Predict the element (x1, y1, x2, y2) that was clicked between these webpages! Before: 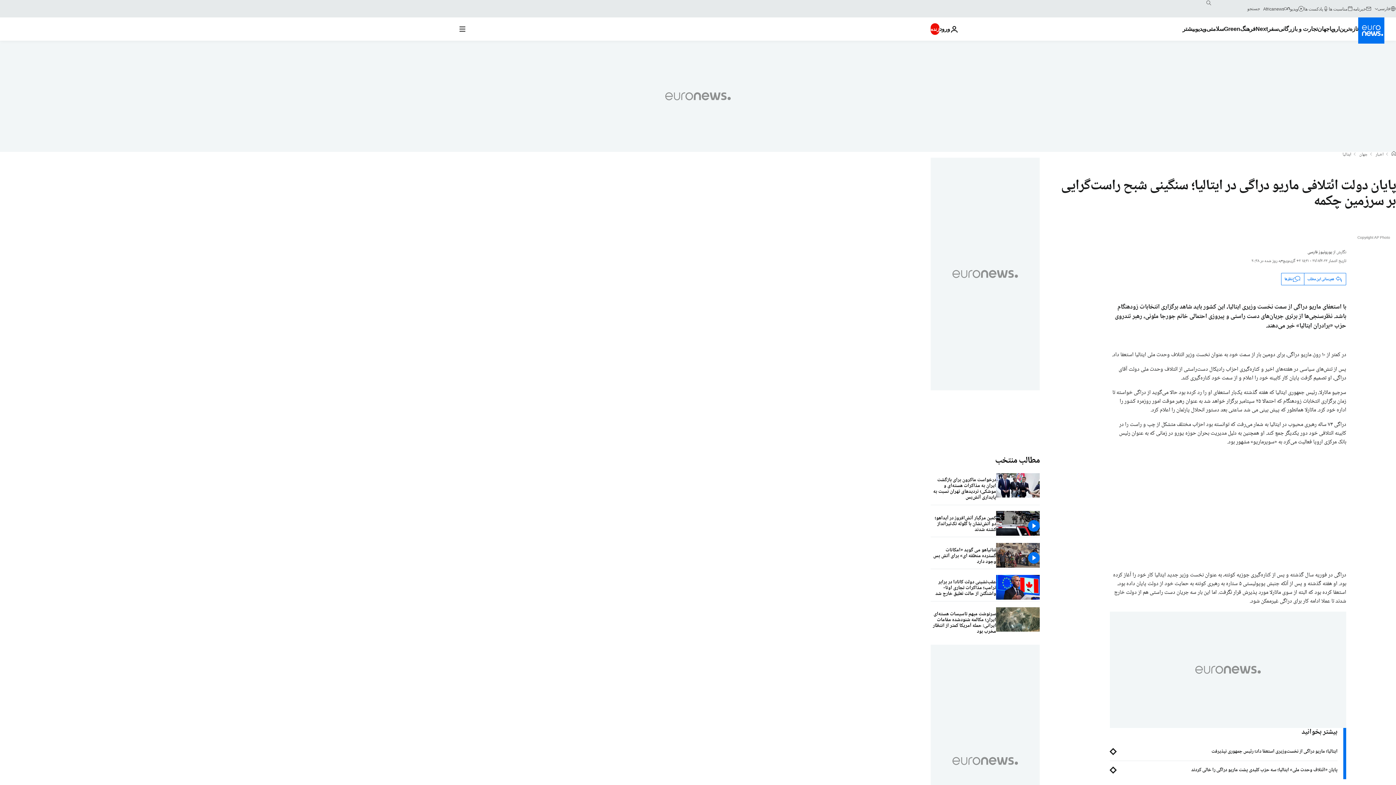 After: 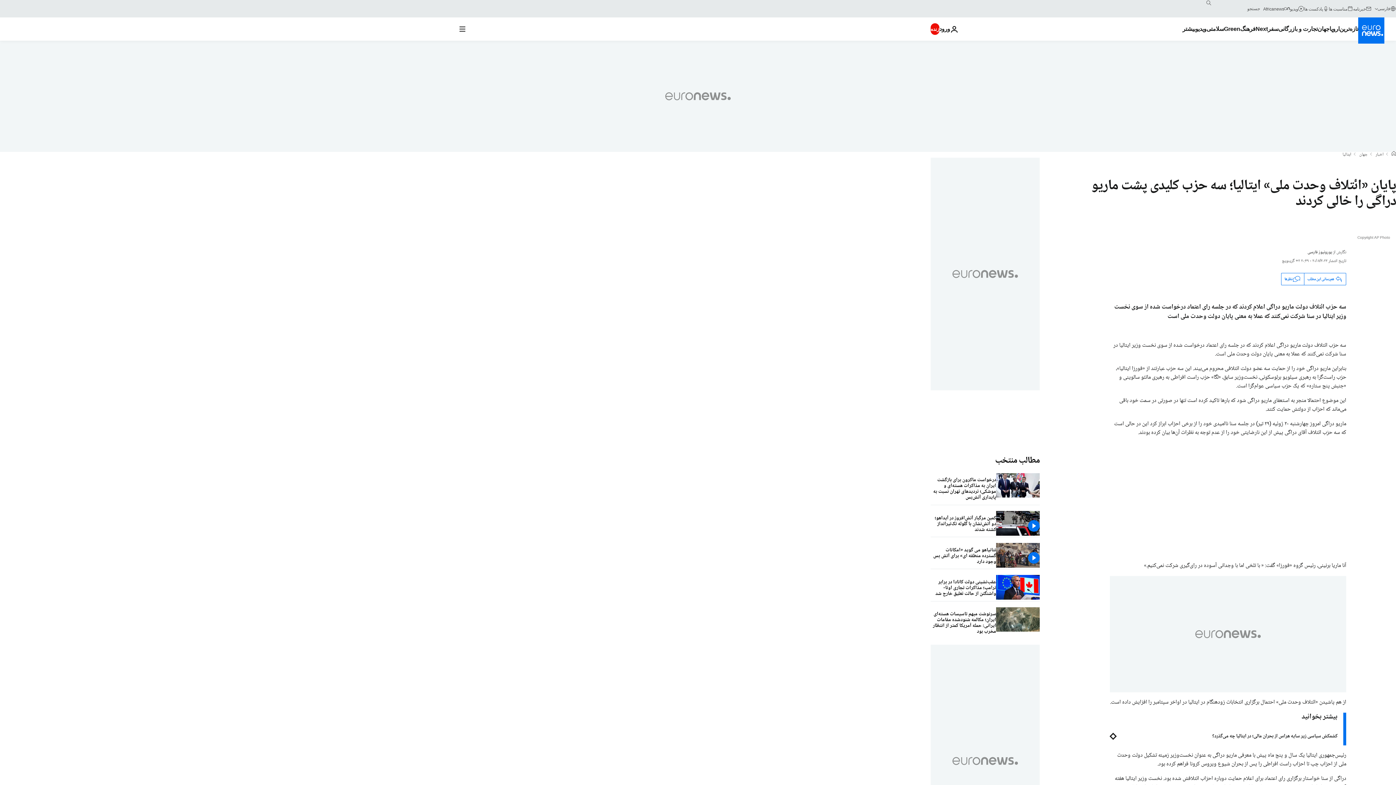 Action: label: پایان «ائتلاف وحدت ملی» ایتالیا؛ سه حزب کلیدی پشت ماریو دراگی را خالی کردند bbox: (1110, 767, 1337, 773)